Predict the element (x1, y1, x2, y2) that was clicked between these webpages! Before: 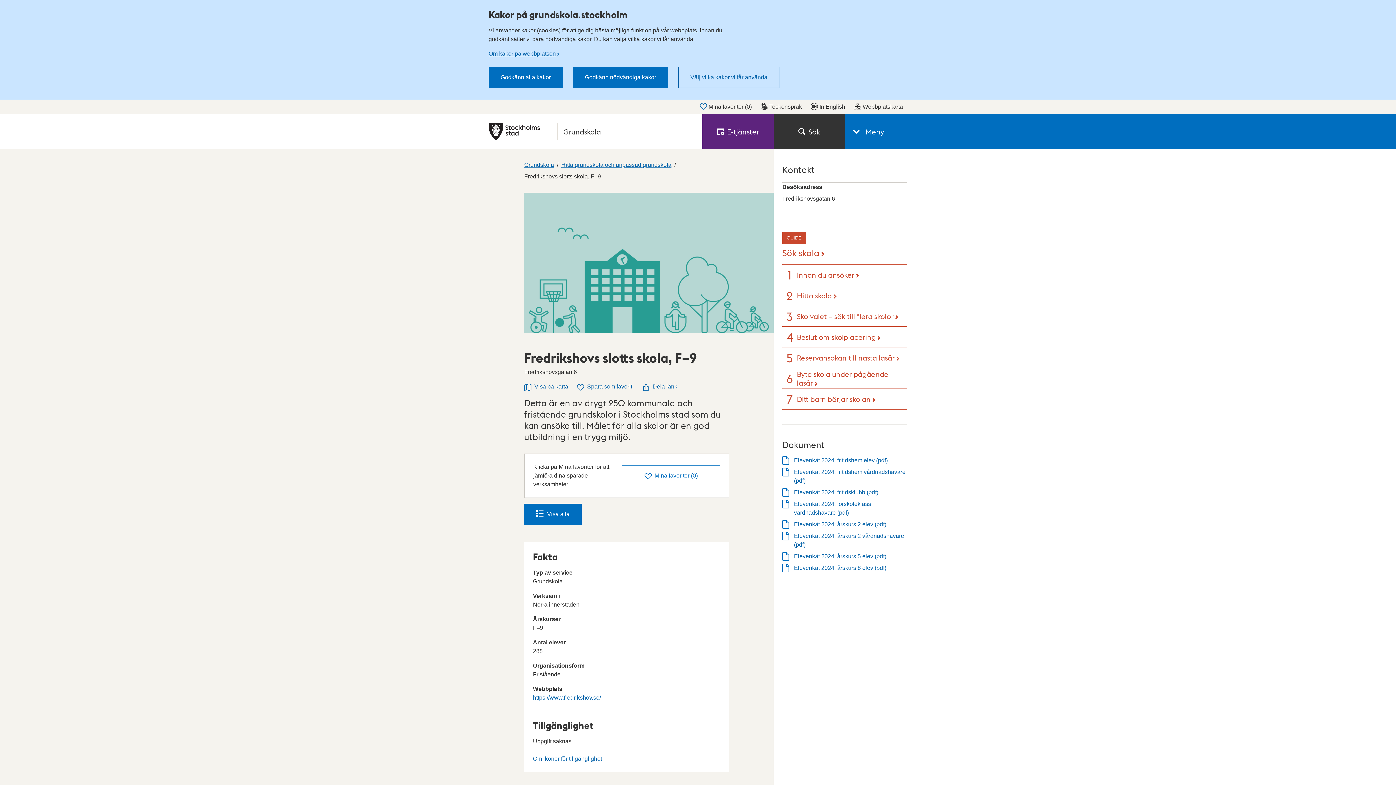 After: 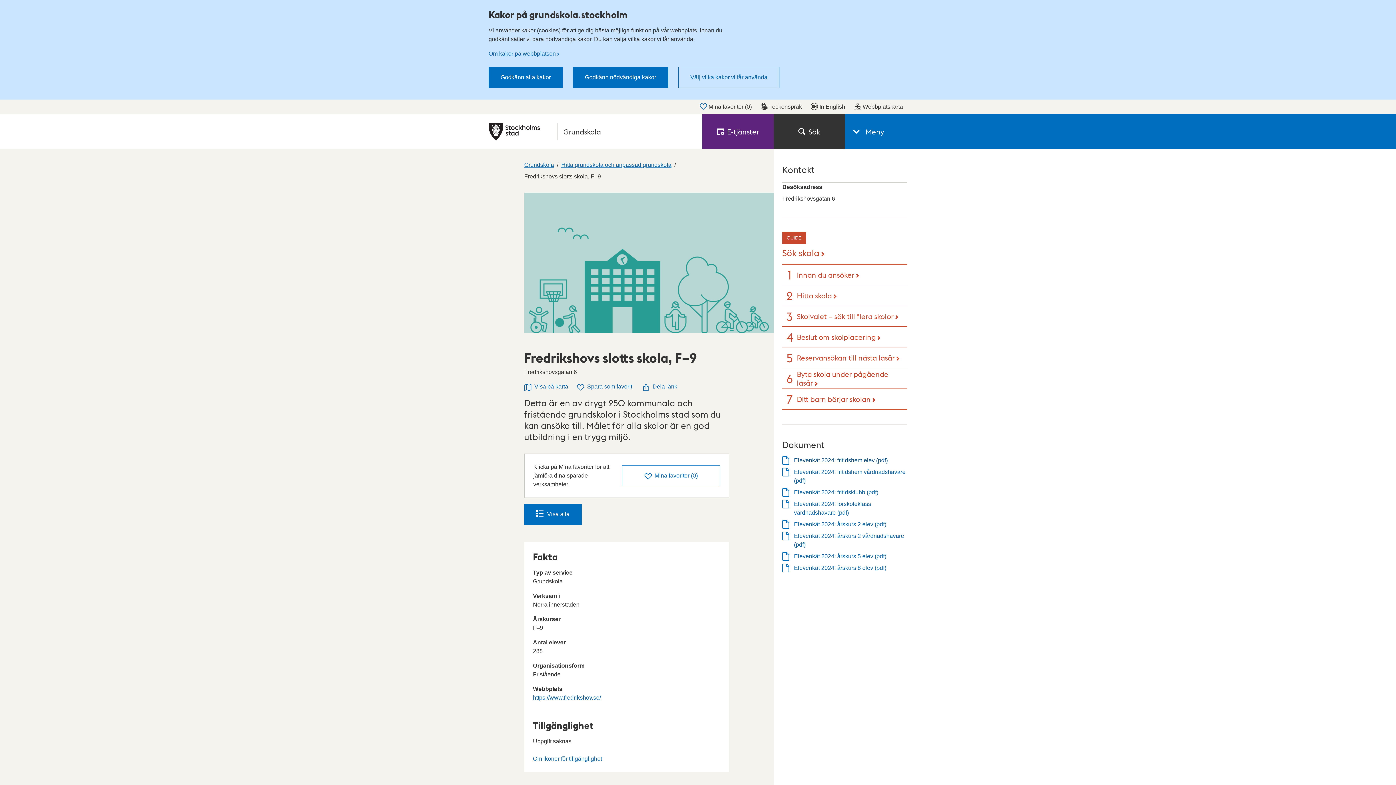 Action: label: Elevenkät 2024: fritidshem elev (pdf) bbox: (782, 456, 888, 465)